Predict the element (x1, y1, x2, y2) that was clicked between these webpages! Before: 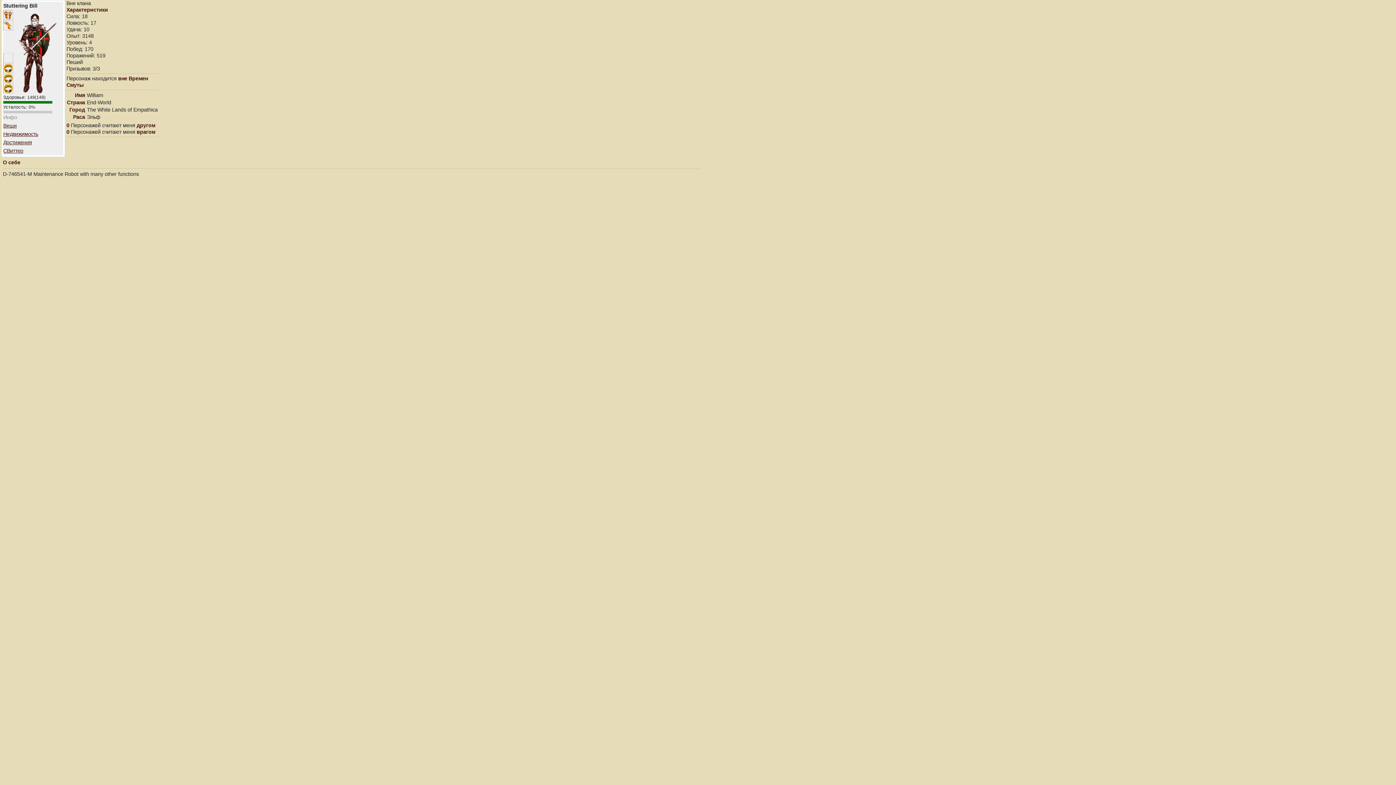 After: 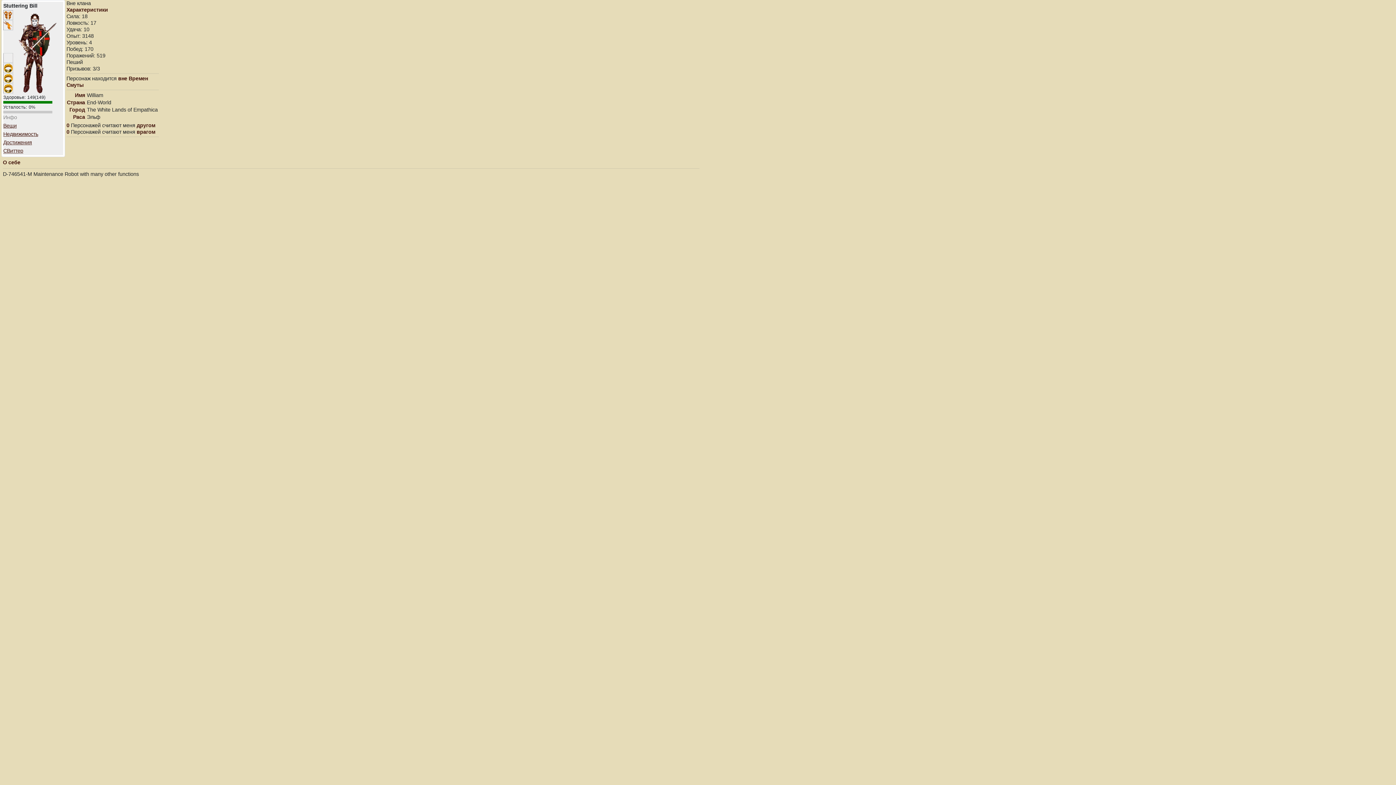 Action: bbox: (3, 131, 38, 137) label: Недвижимость